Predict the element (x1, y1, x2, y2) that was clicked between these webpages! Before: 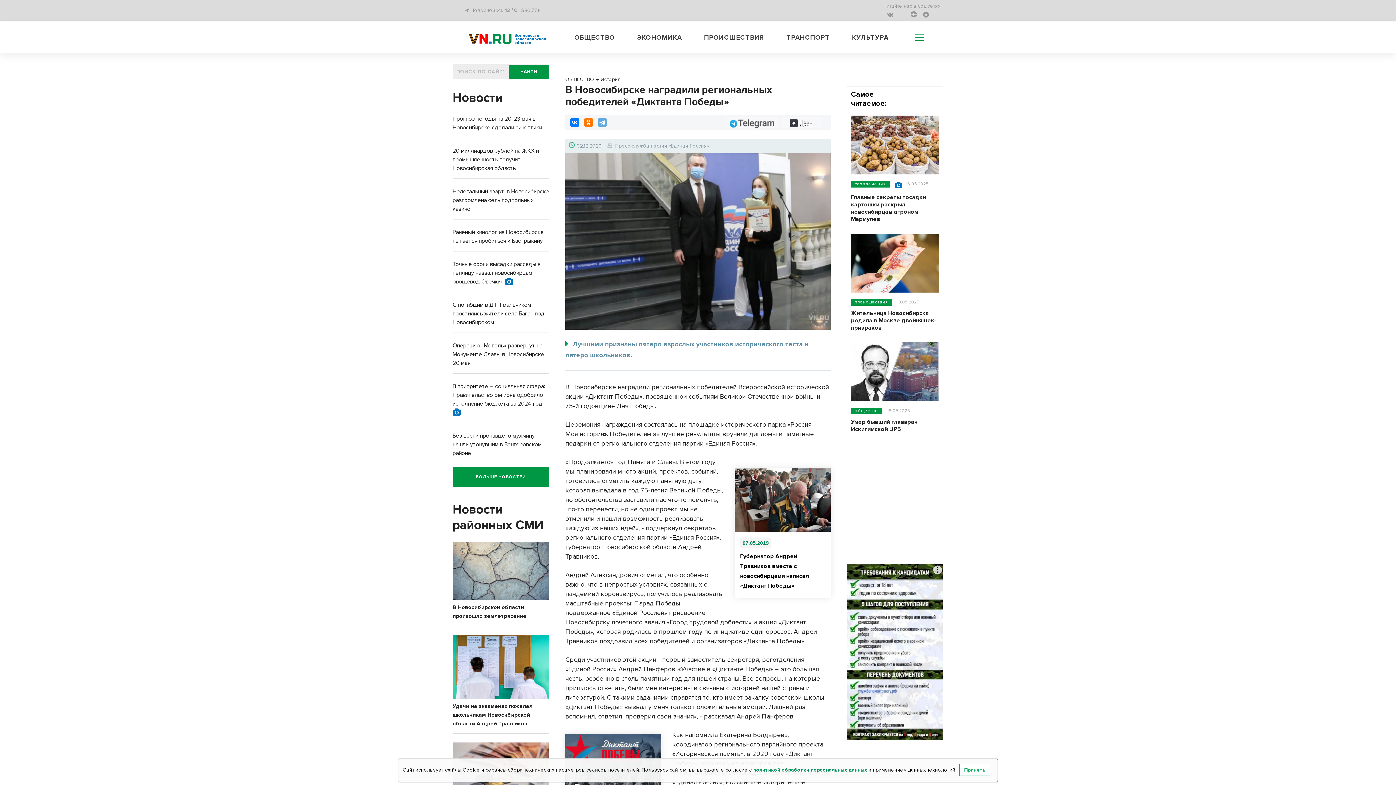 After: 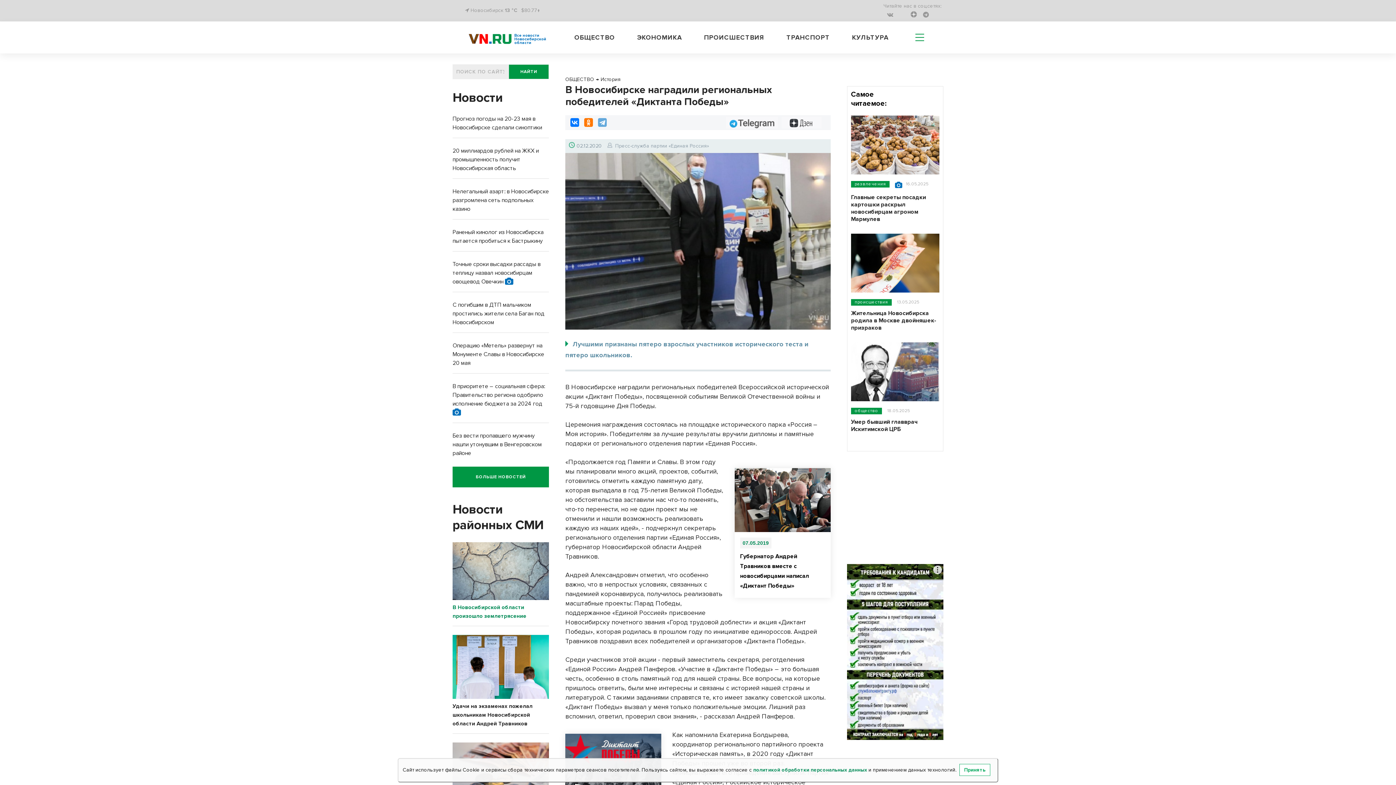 Action: bbox: (452, 603, 549, 620) label: В Новосибирской области произошло землетрясение